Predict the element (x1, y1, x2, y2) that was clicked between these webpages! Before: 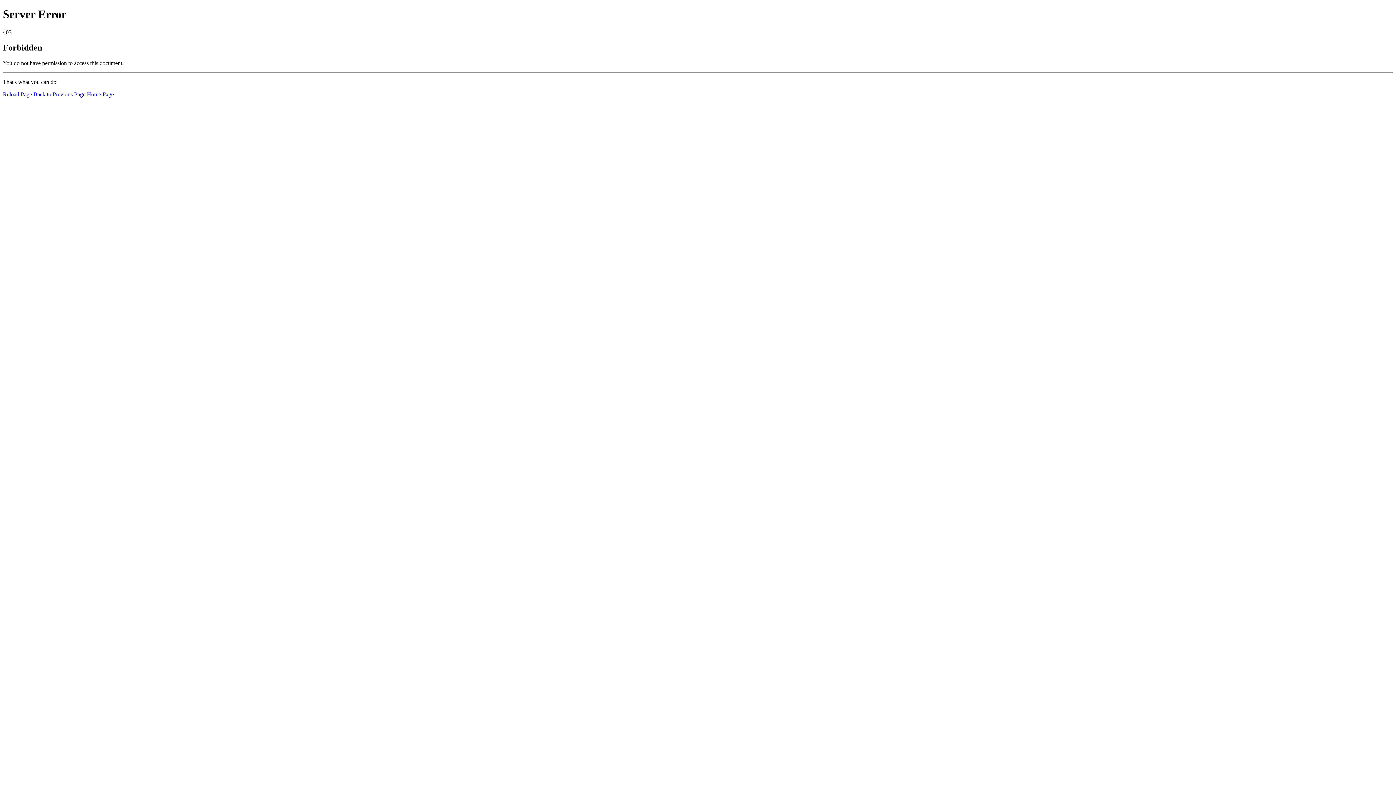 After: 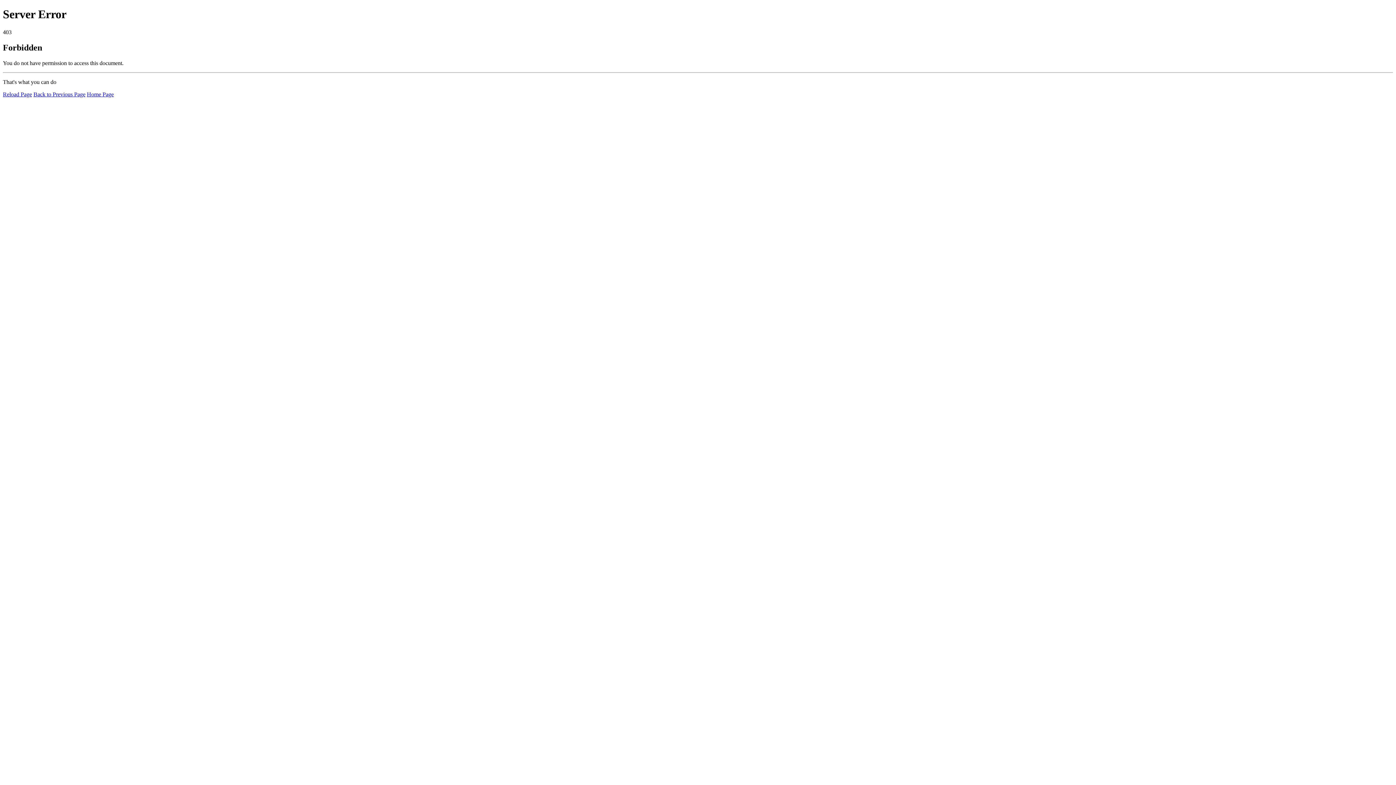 Action: bbox: (2, 91, 32, 97) label: Reload Page